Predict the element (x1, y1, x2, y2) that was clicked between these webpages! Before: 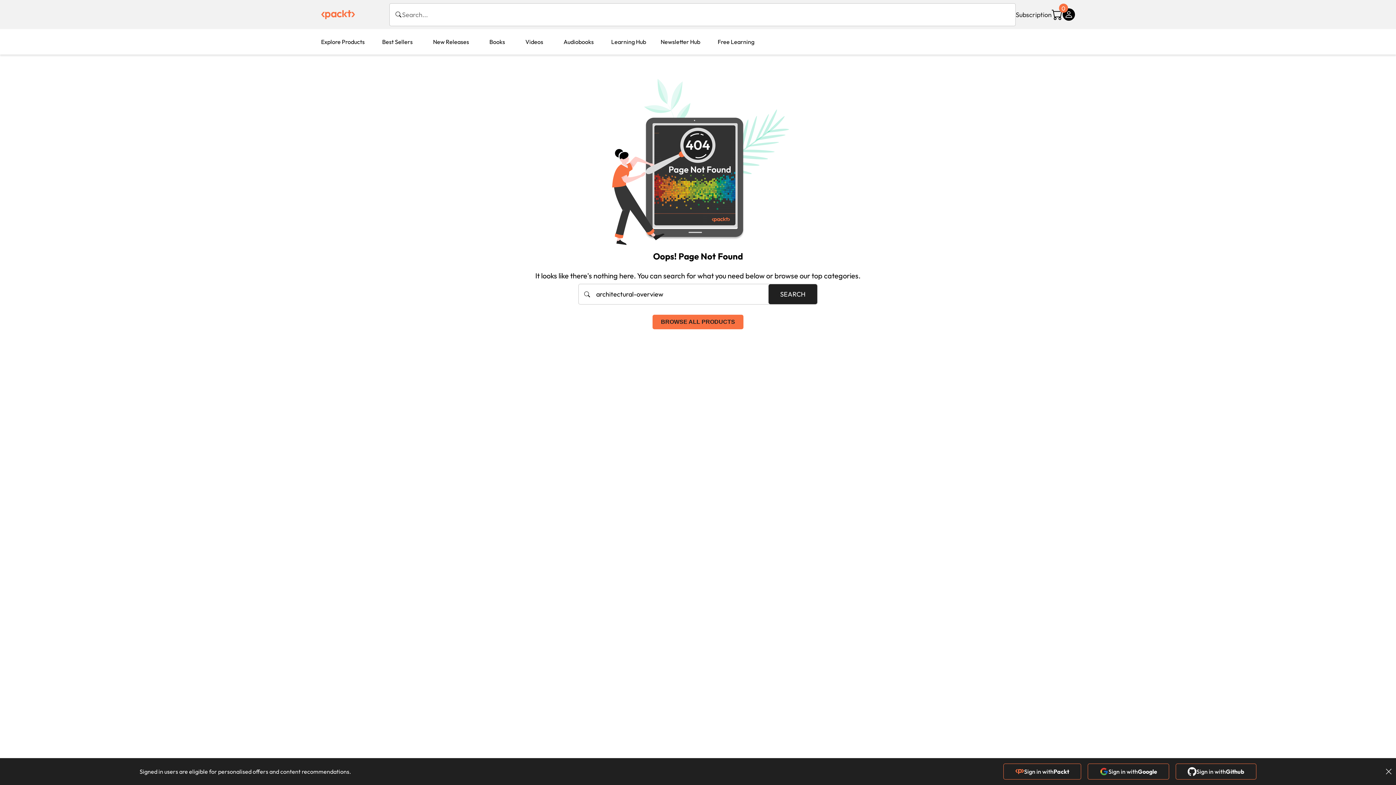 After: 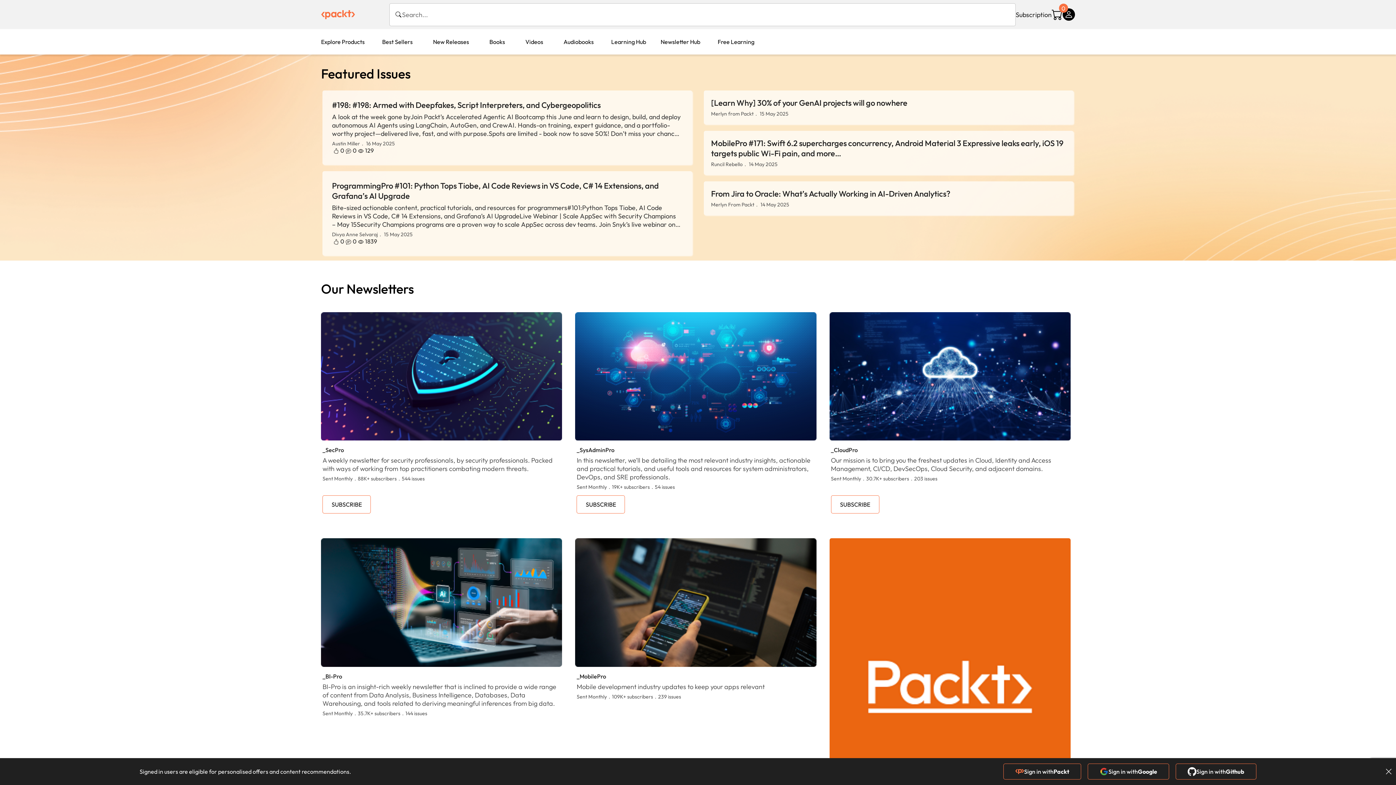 Action: label: Newsletter Hub bbox: (653, 29, 707, 54)